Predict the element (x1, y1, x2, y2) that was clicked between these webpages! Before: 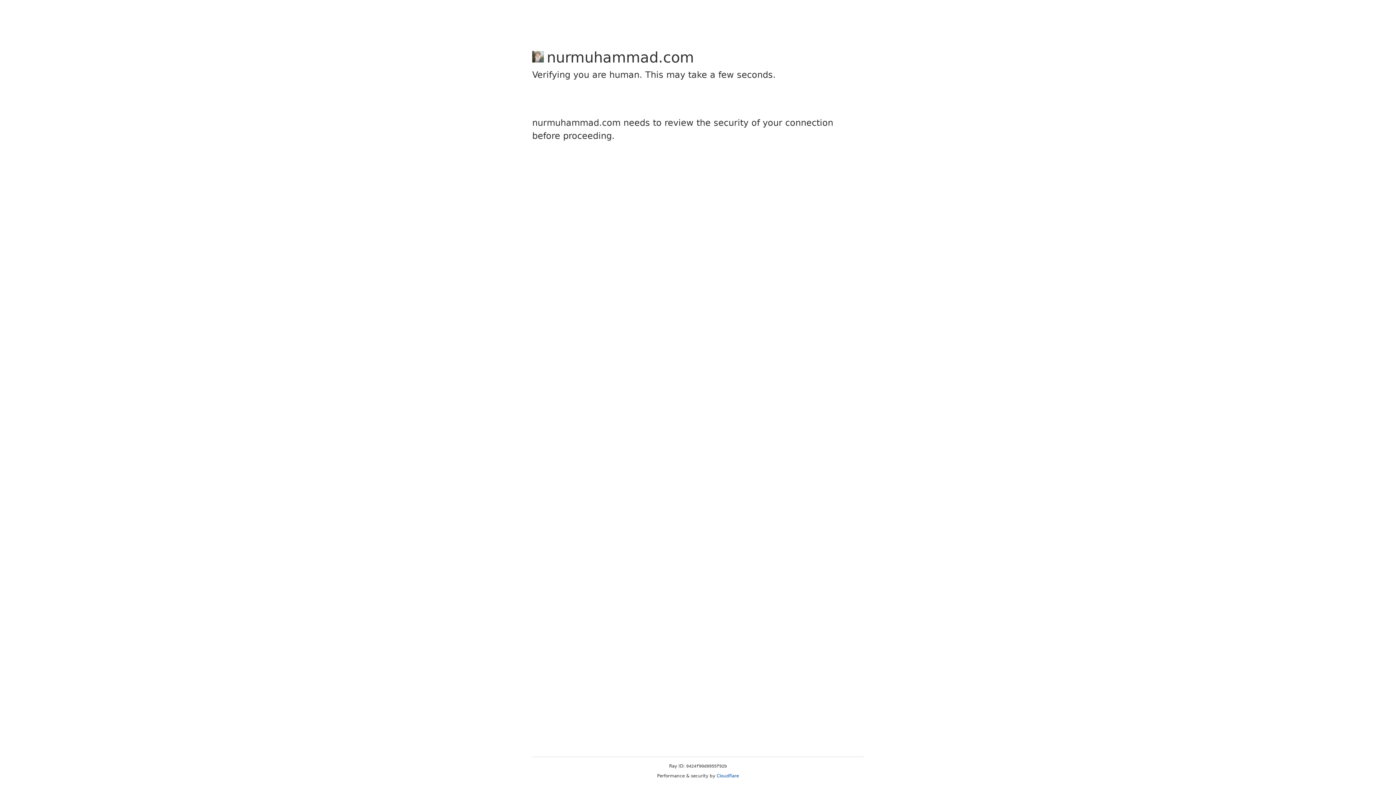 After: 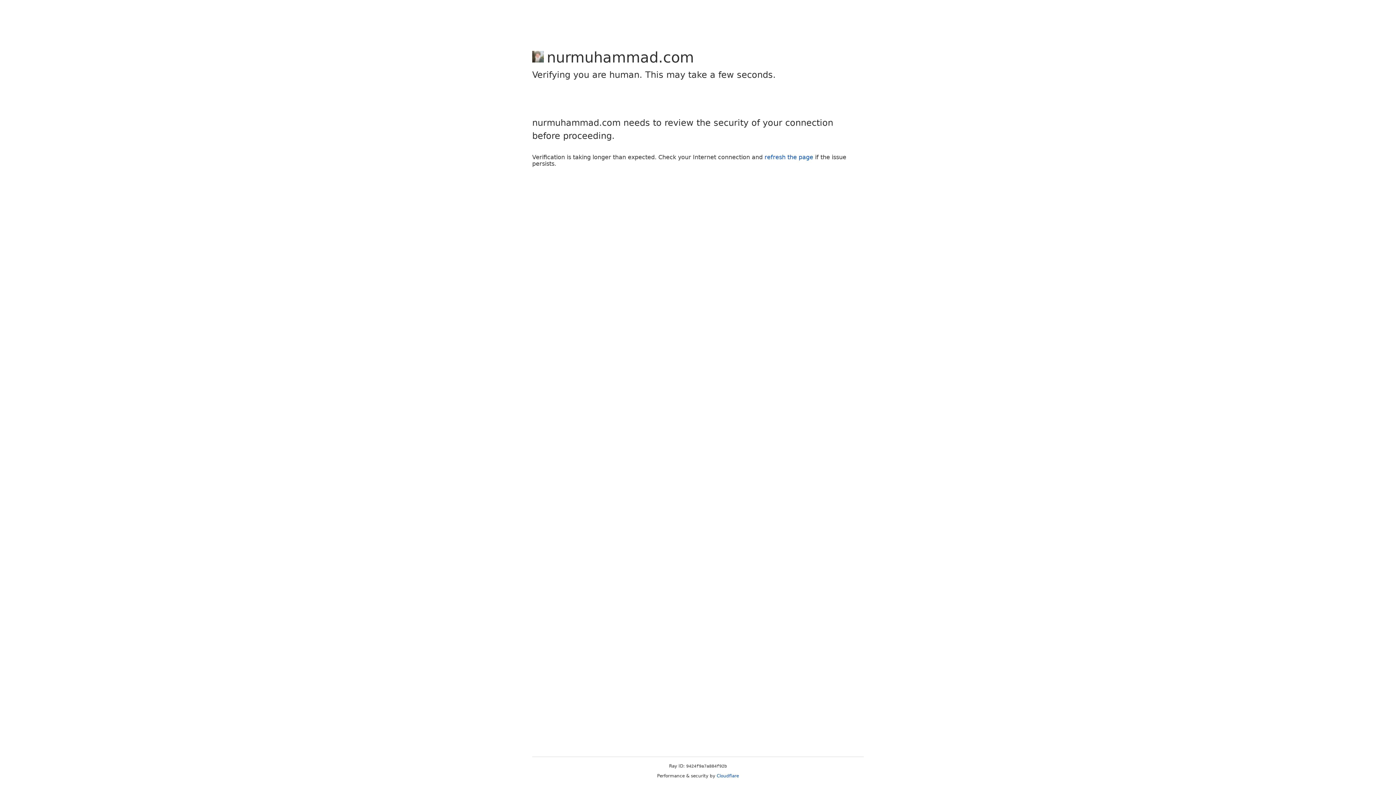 Action: label: Cloudflare bbox: (716, 773, 739, 778)